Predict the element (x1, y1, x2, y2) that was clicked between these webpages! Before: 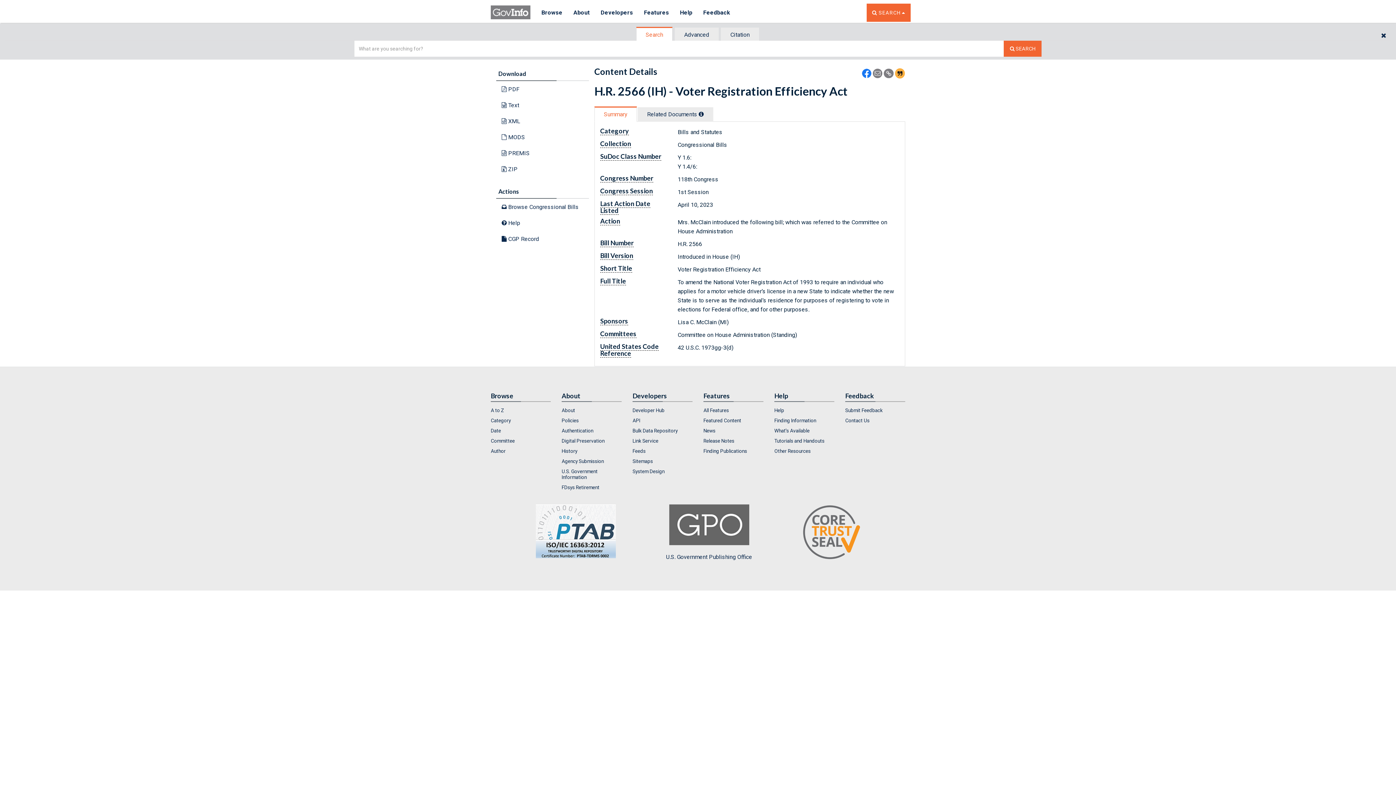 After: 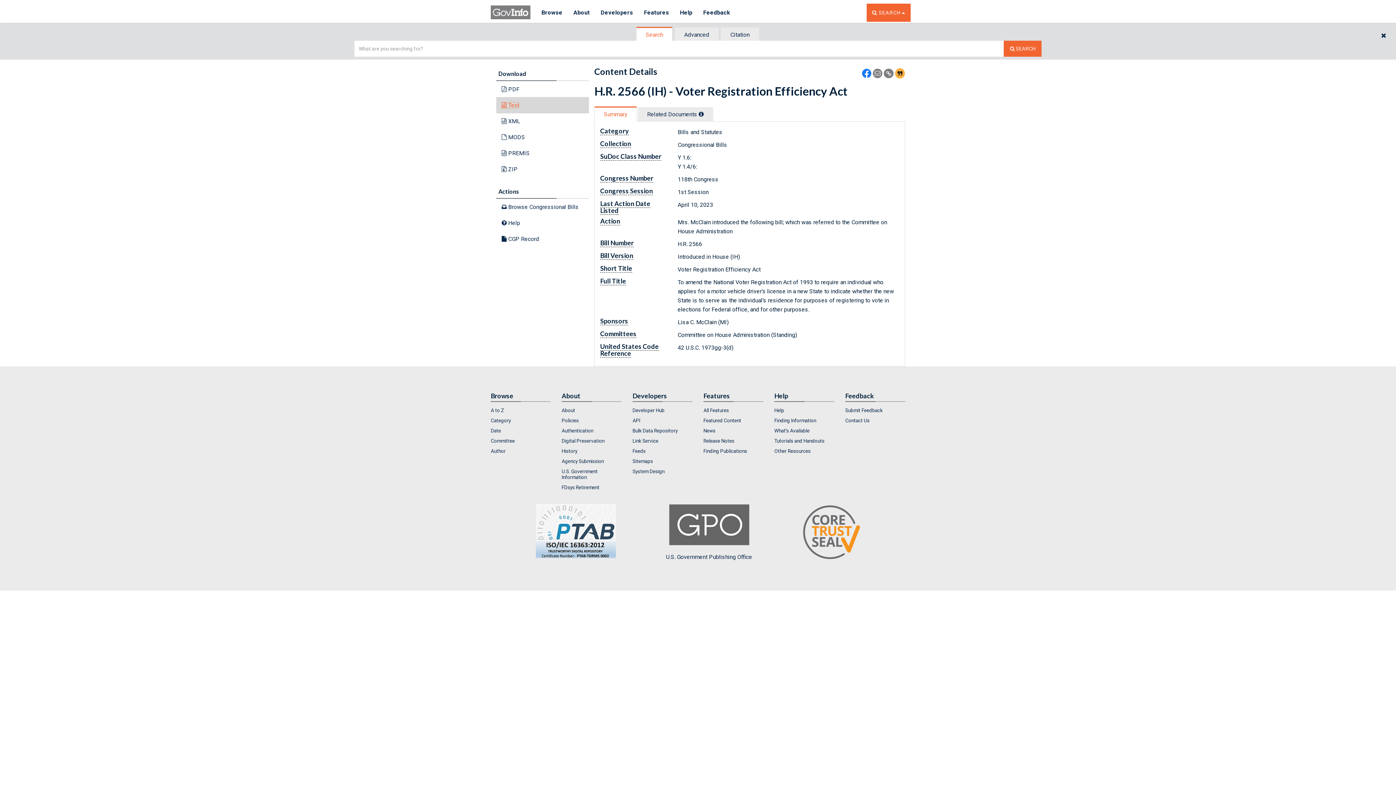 Action: label:  Text bbox: (501, 101, 519, 108)